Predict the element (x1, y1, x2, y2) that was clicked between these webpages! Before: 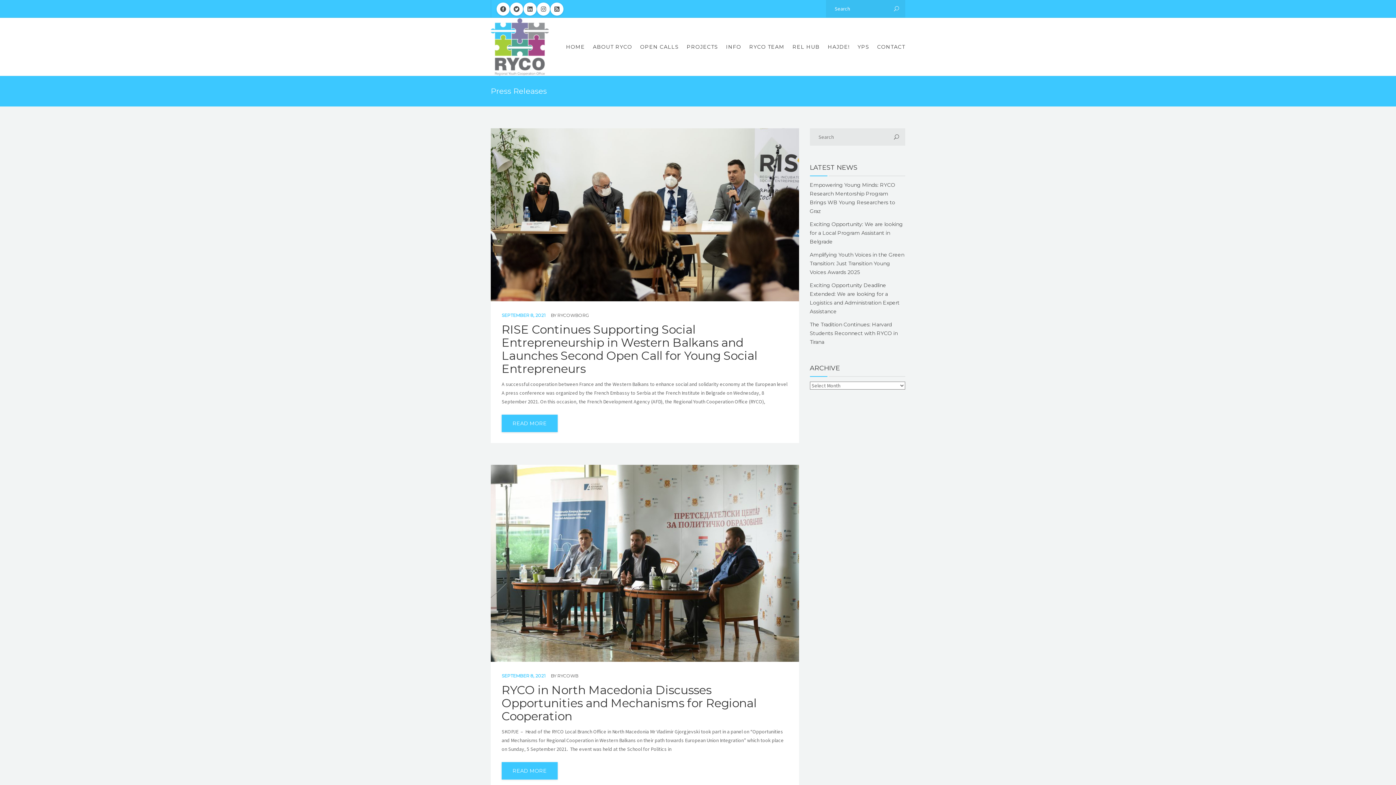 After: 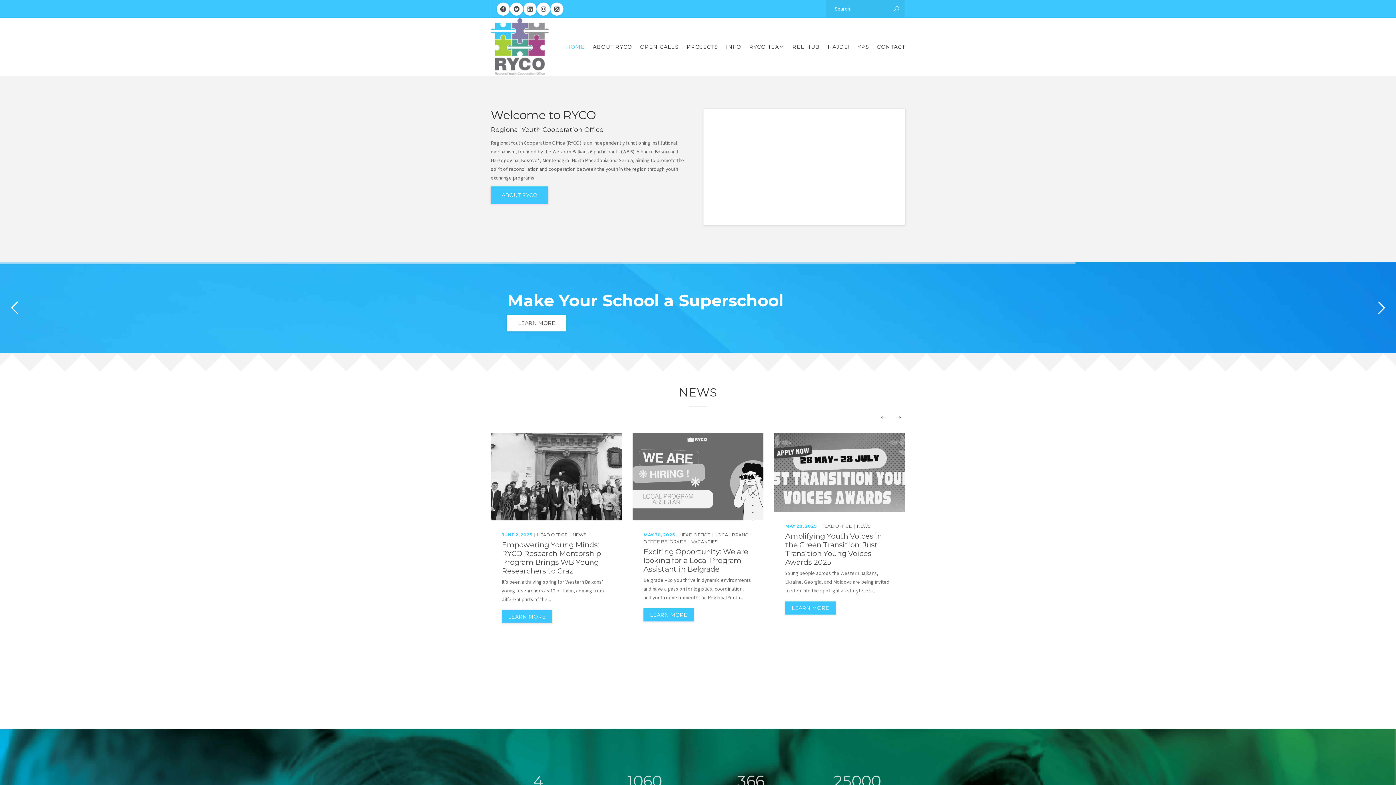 Action: bbox: (562, 17, 589, 76) label: HOME